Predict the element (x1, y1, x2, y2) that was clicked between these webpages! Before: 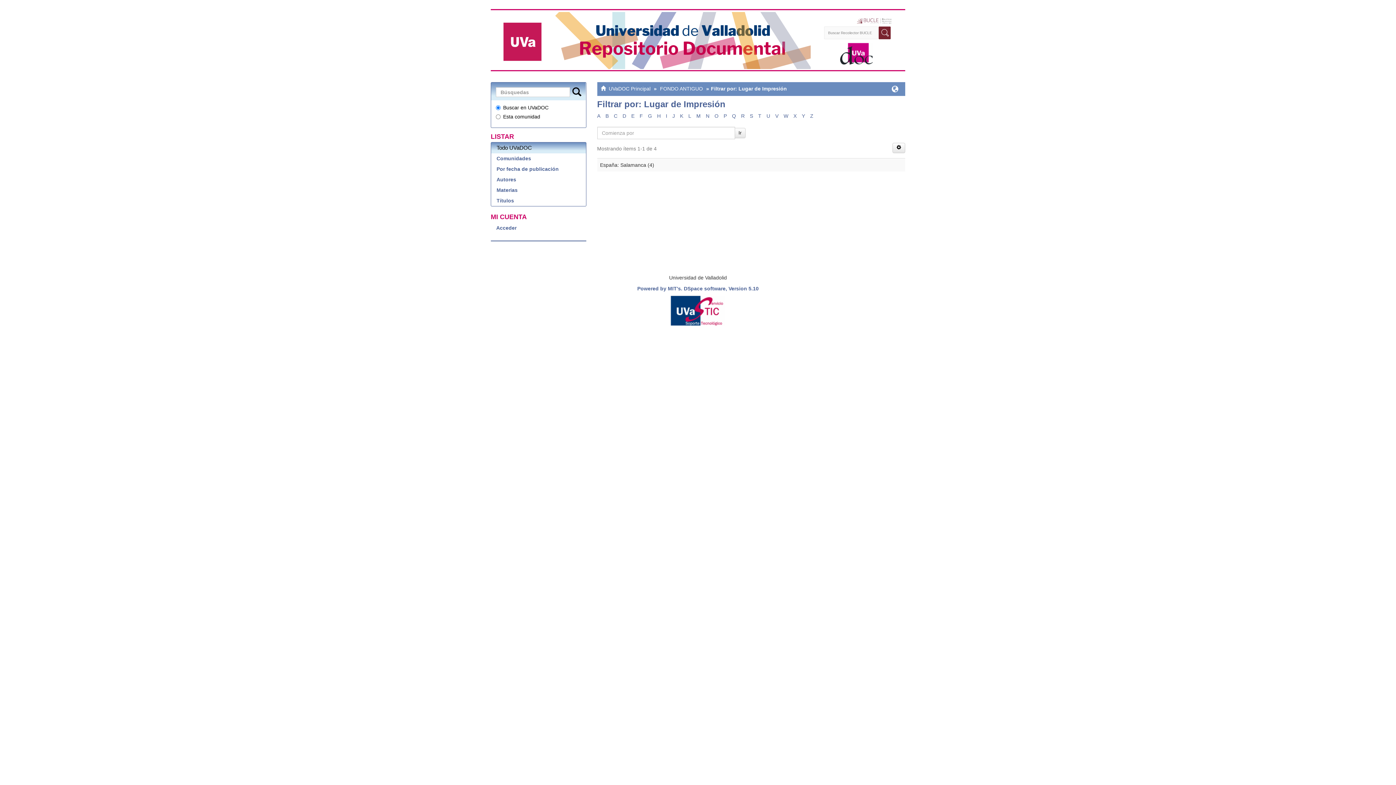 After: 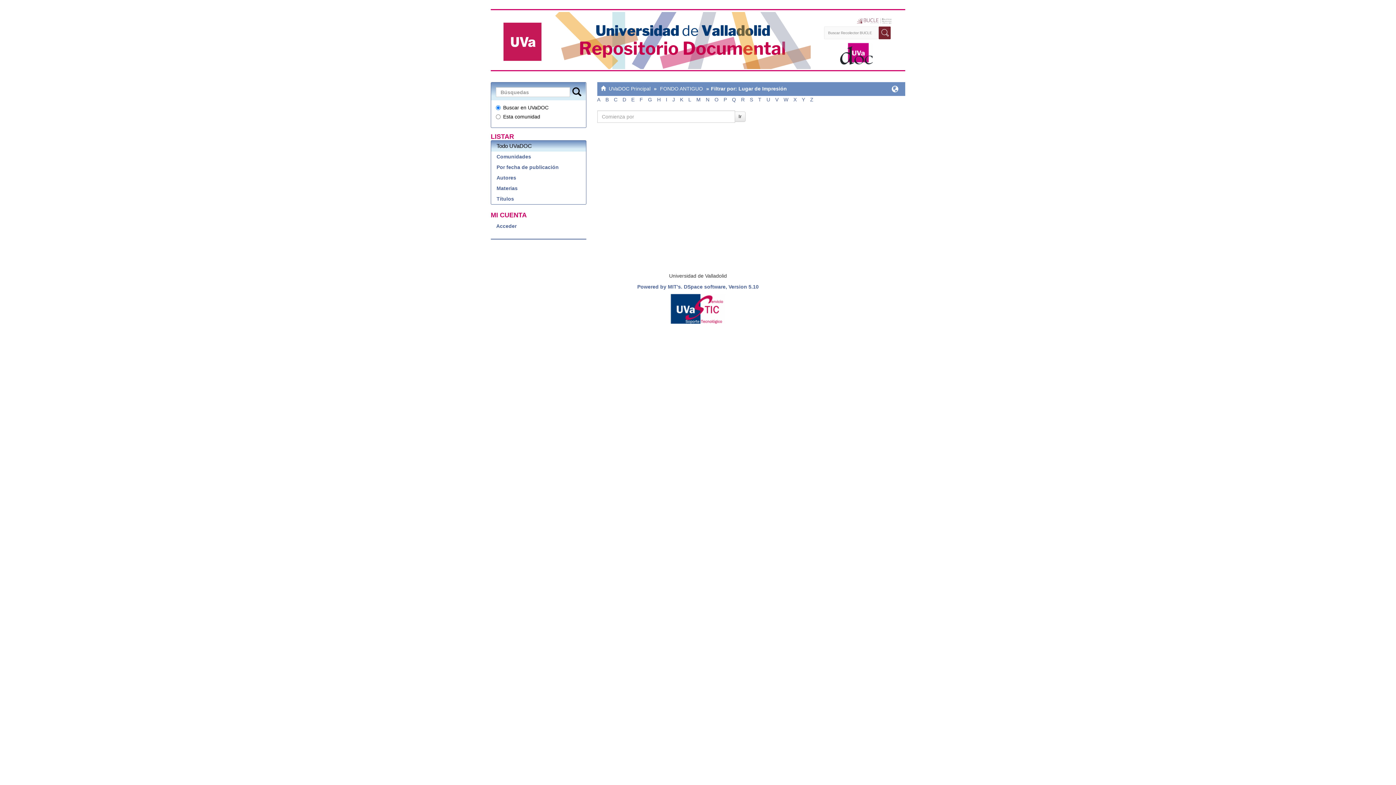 Action: bbox: (680, 113, 683, 118) label: K